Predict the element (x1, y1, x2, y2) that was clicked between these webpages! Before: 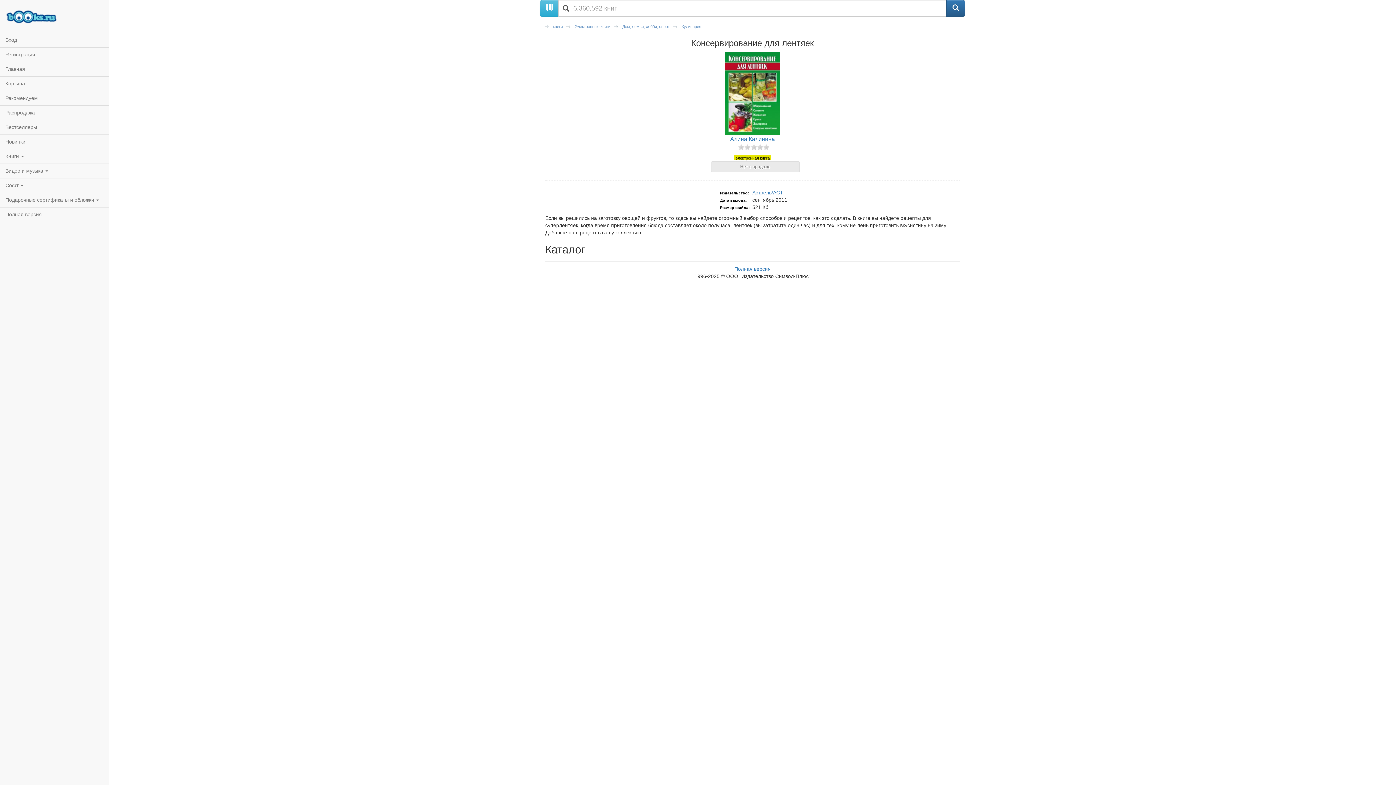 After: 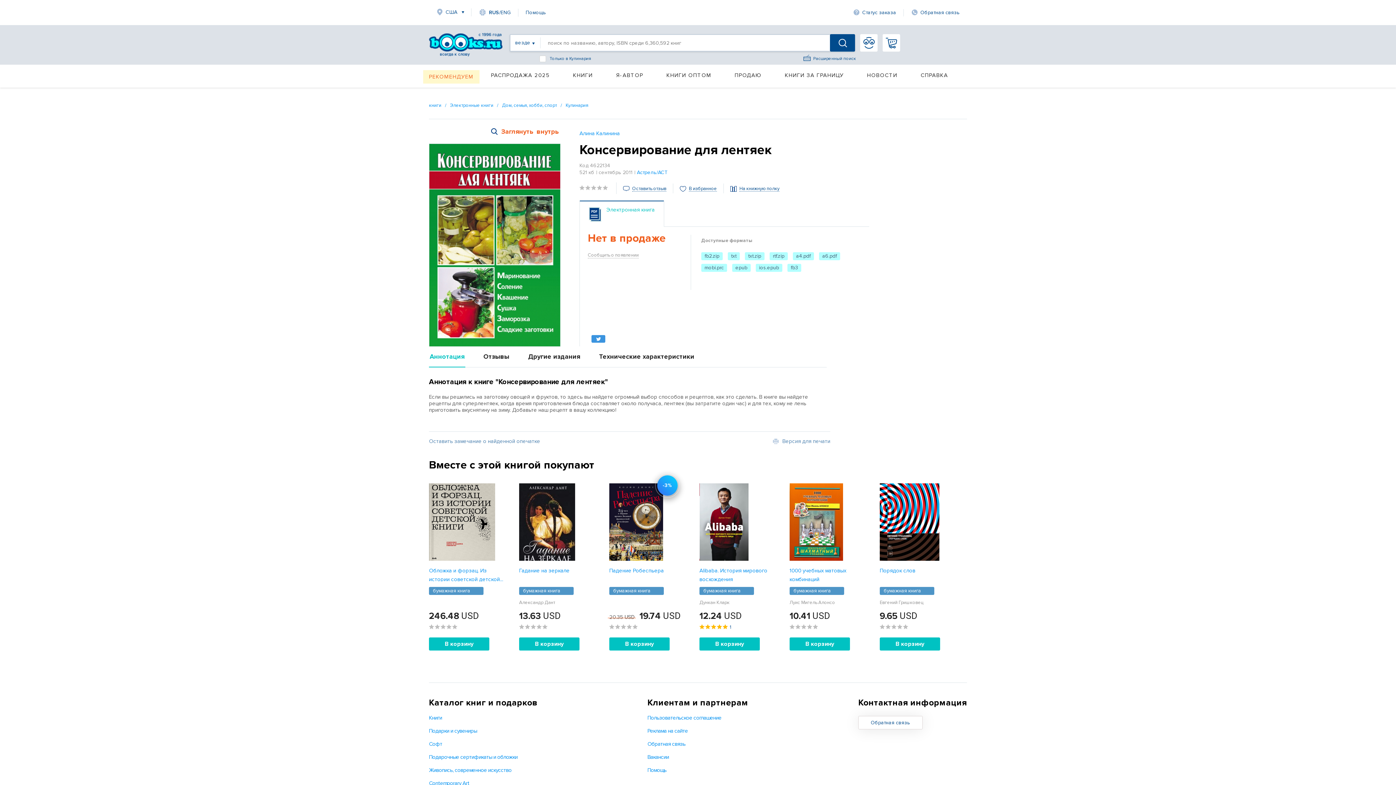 Action: label: Полная версия bbox: (734, 266, 770, 272)